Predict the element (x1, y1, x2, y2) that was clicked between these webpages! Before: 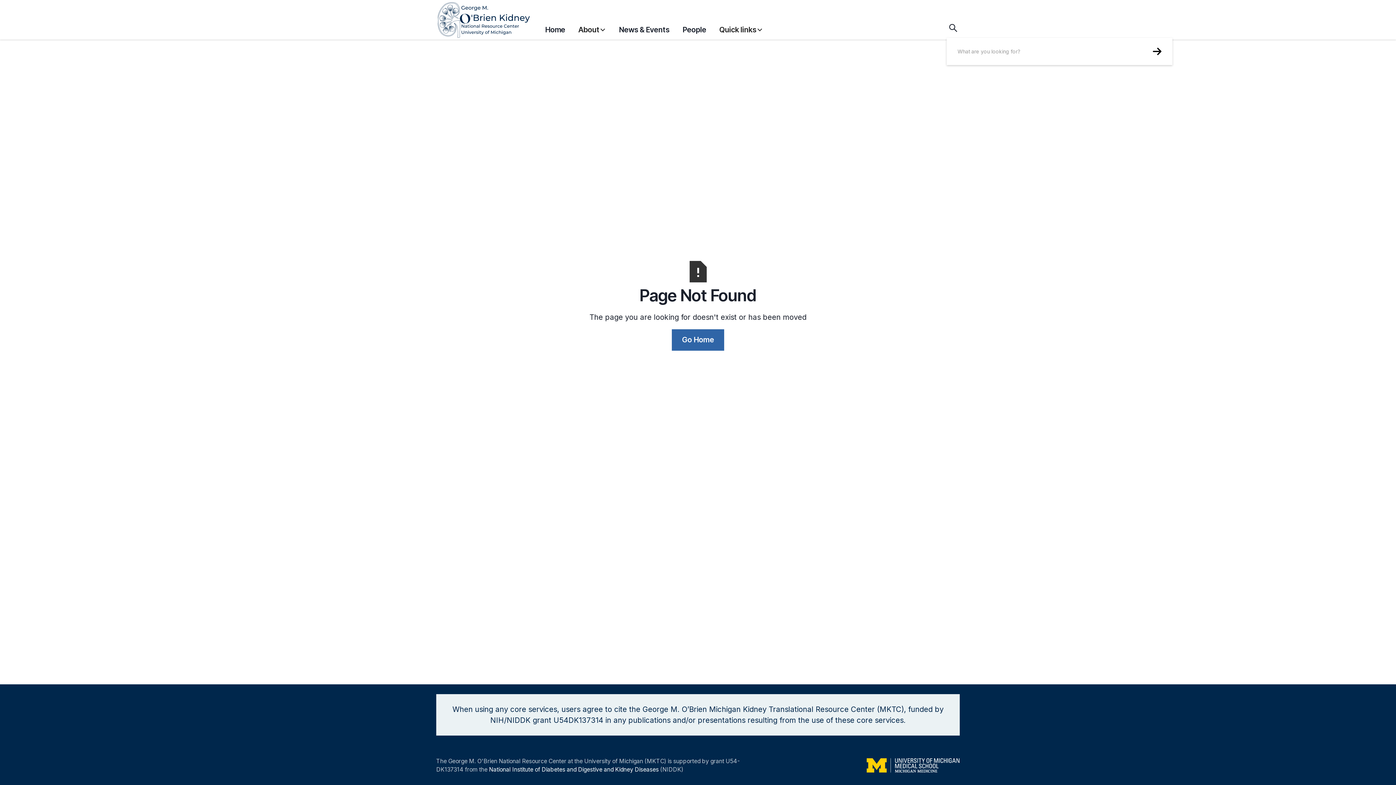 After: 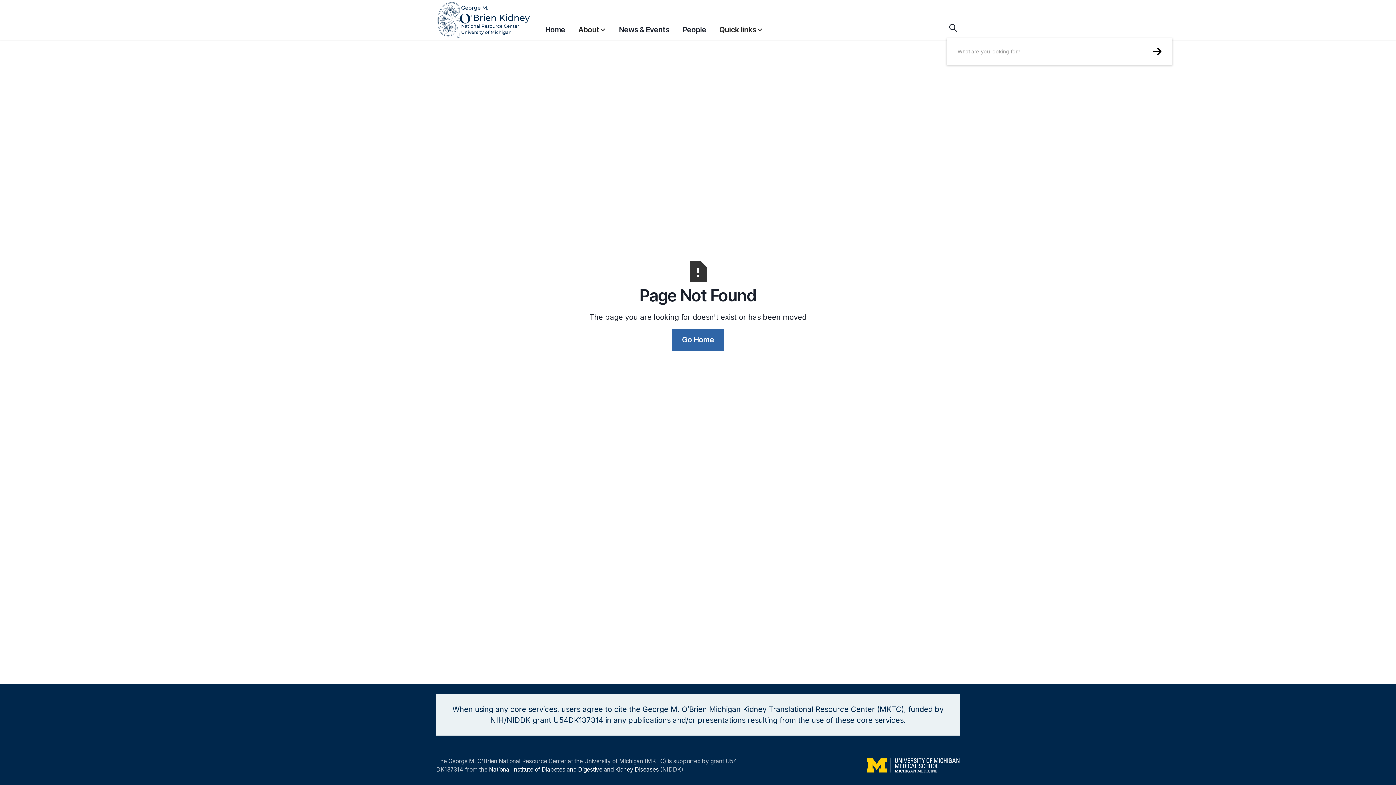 Action: bbox: (578, 17, 606, 38) label: About